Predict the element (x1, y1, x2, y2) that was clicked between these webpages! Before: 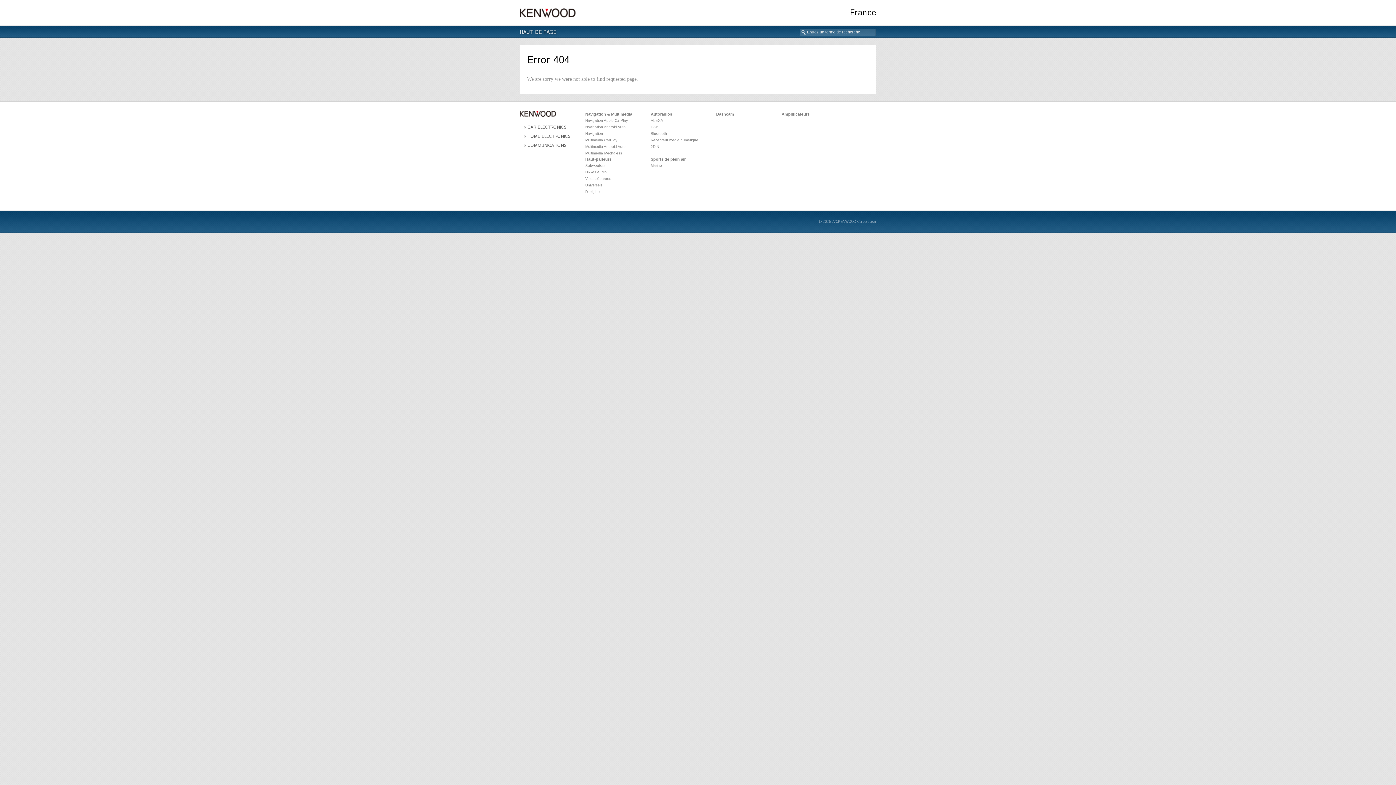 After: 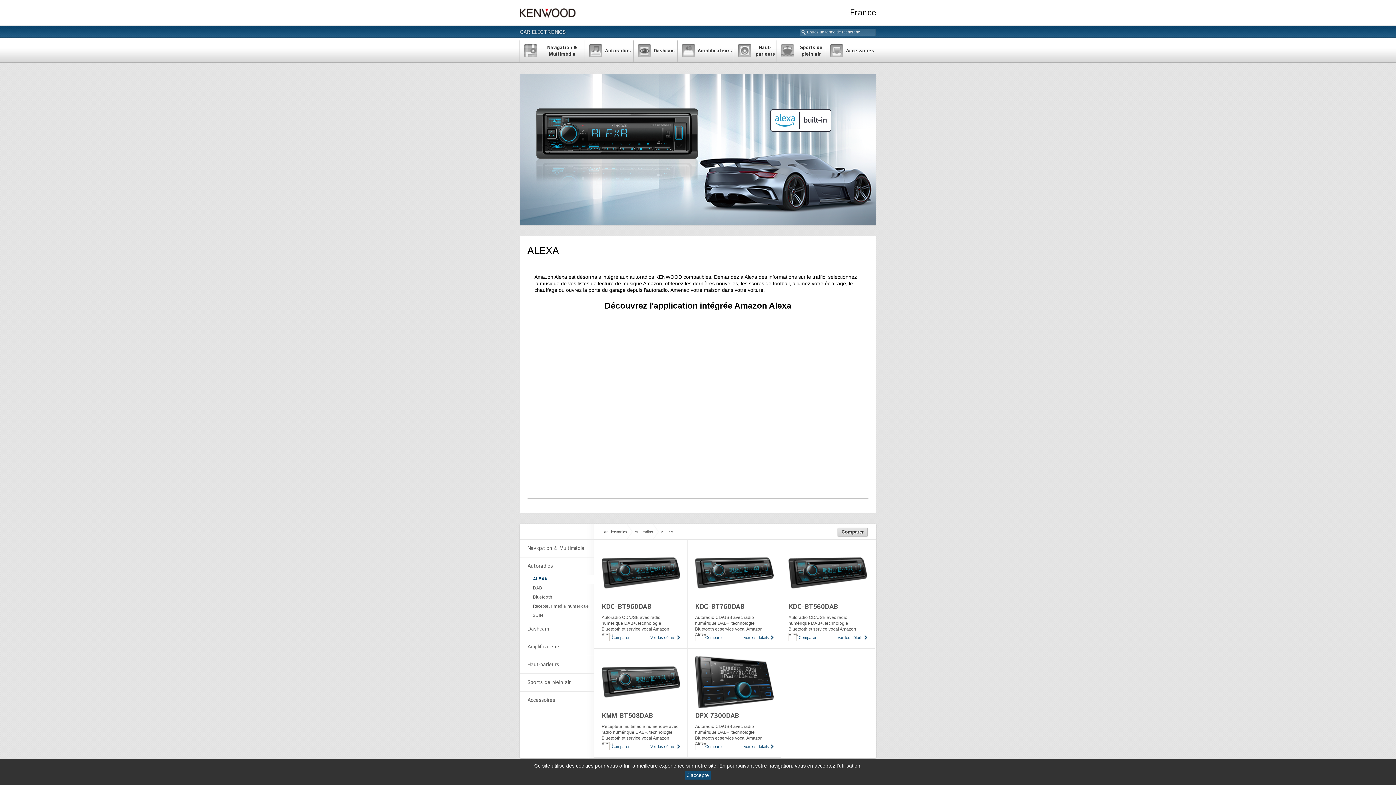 Action: label: ALEXA bbox: (650, 117, 716, 124)